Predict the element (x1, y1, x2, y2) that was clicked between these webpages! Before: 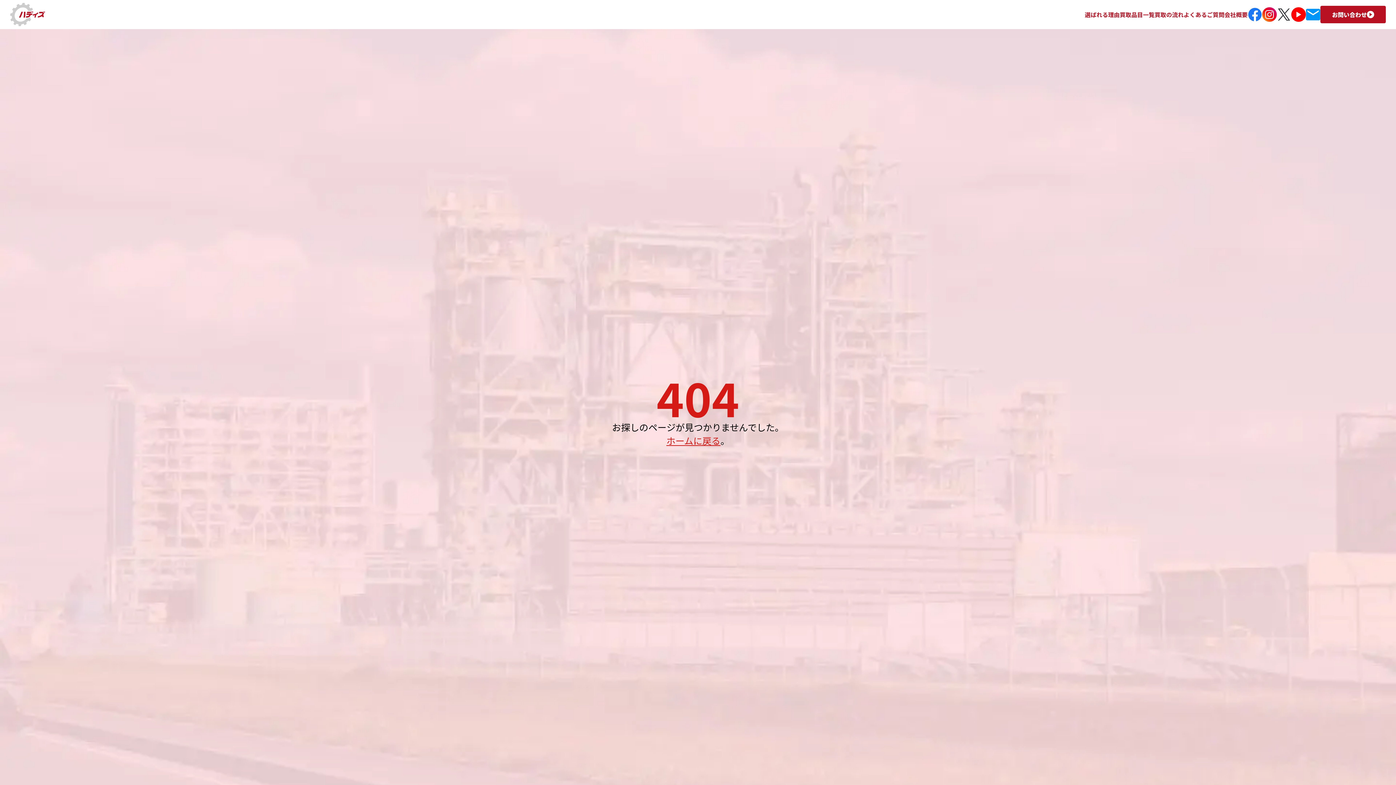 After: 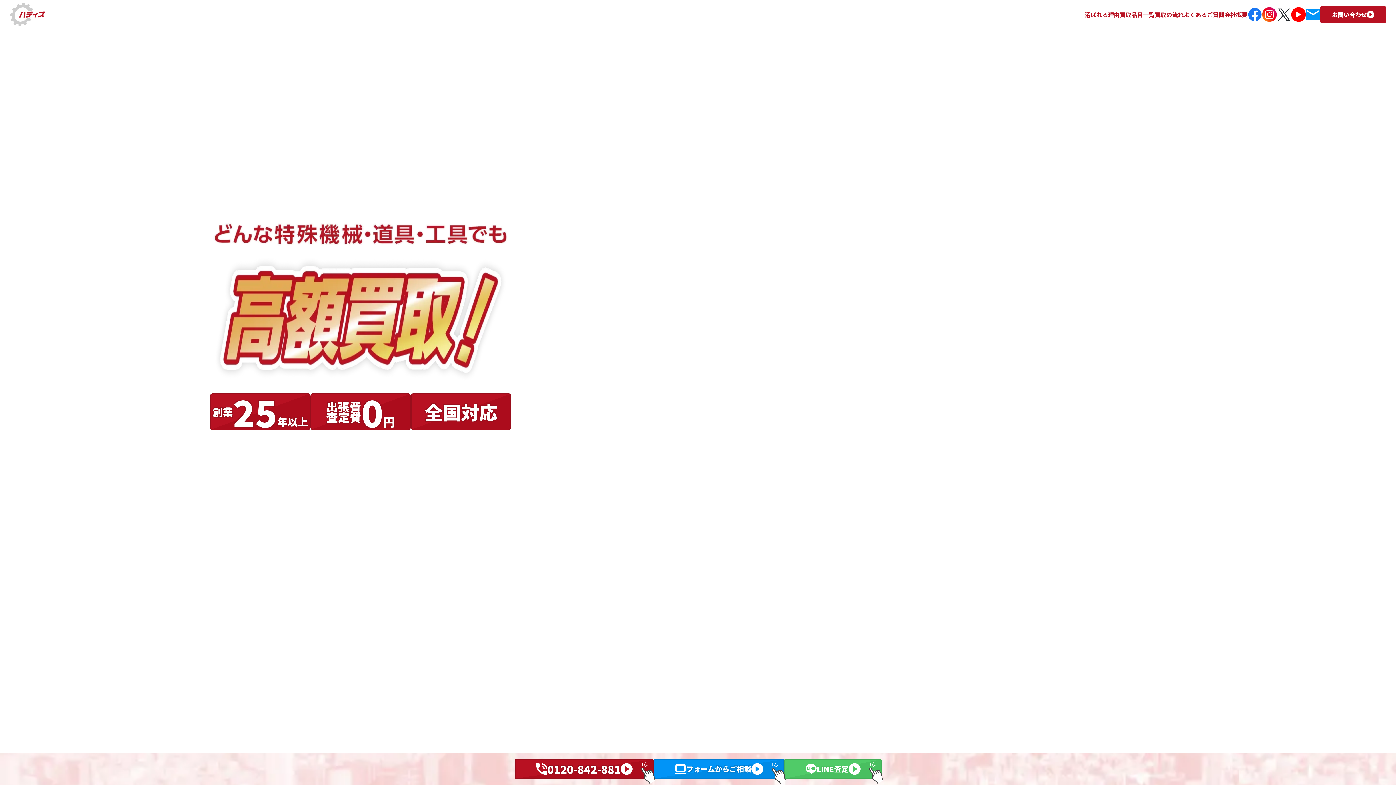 Action: bbox: (666, 434, 720, 447) label: ホームに戻る